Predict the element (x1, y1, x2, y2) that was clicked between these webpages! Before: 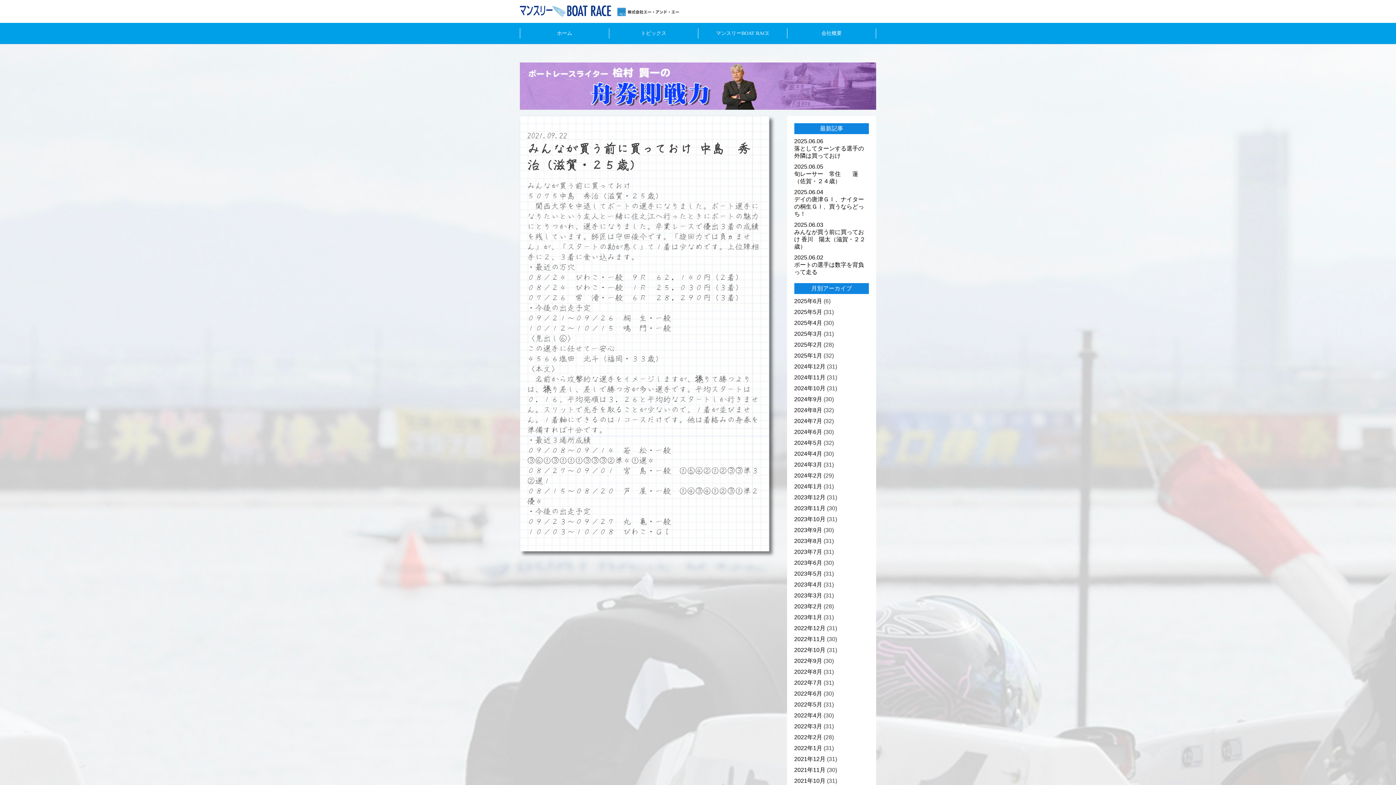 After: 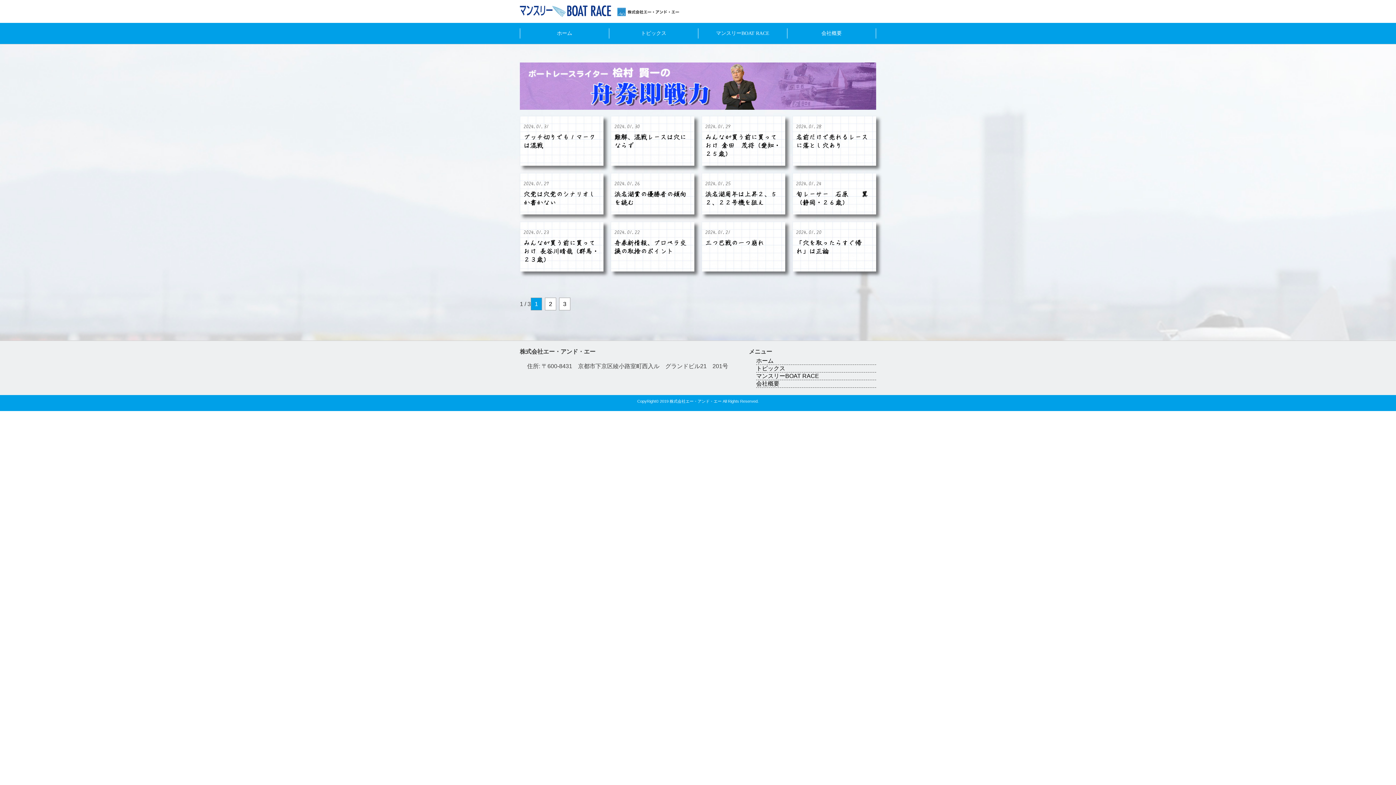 Action: bbox: (794, 483, 822, 489) label: 2024年1月